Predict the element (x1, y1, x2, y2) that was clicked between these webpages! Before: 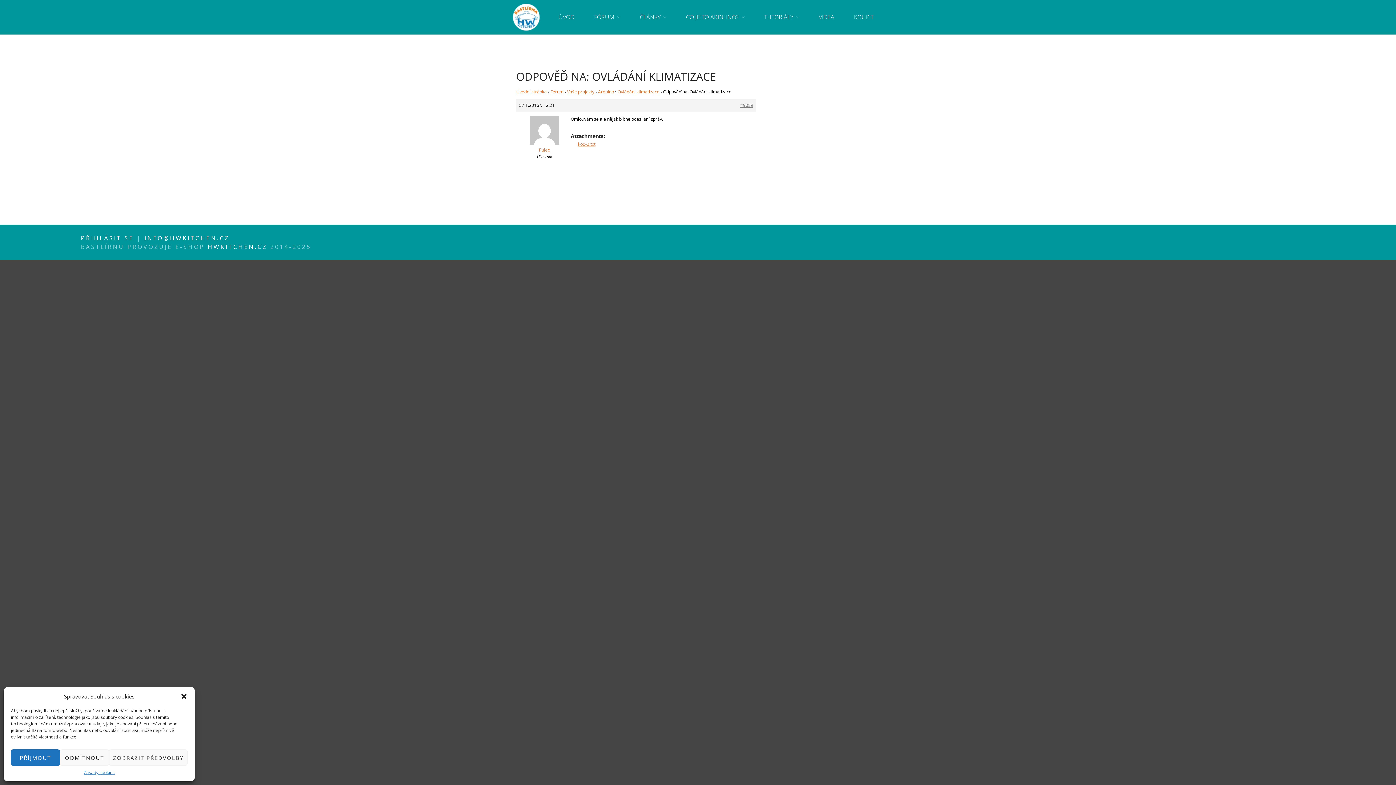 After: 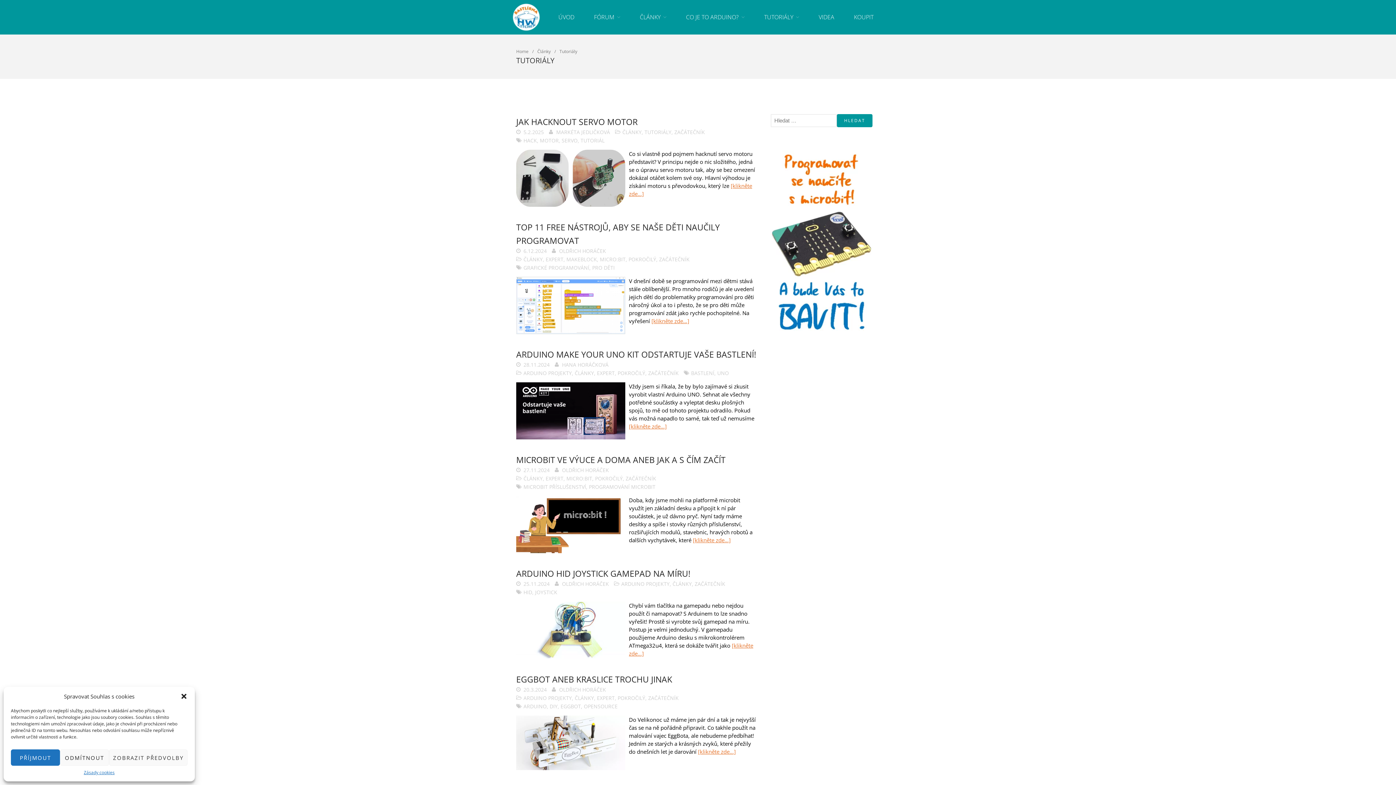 Action: label: TUTORIÁLY bbox: (760, 11, 802, 23)